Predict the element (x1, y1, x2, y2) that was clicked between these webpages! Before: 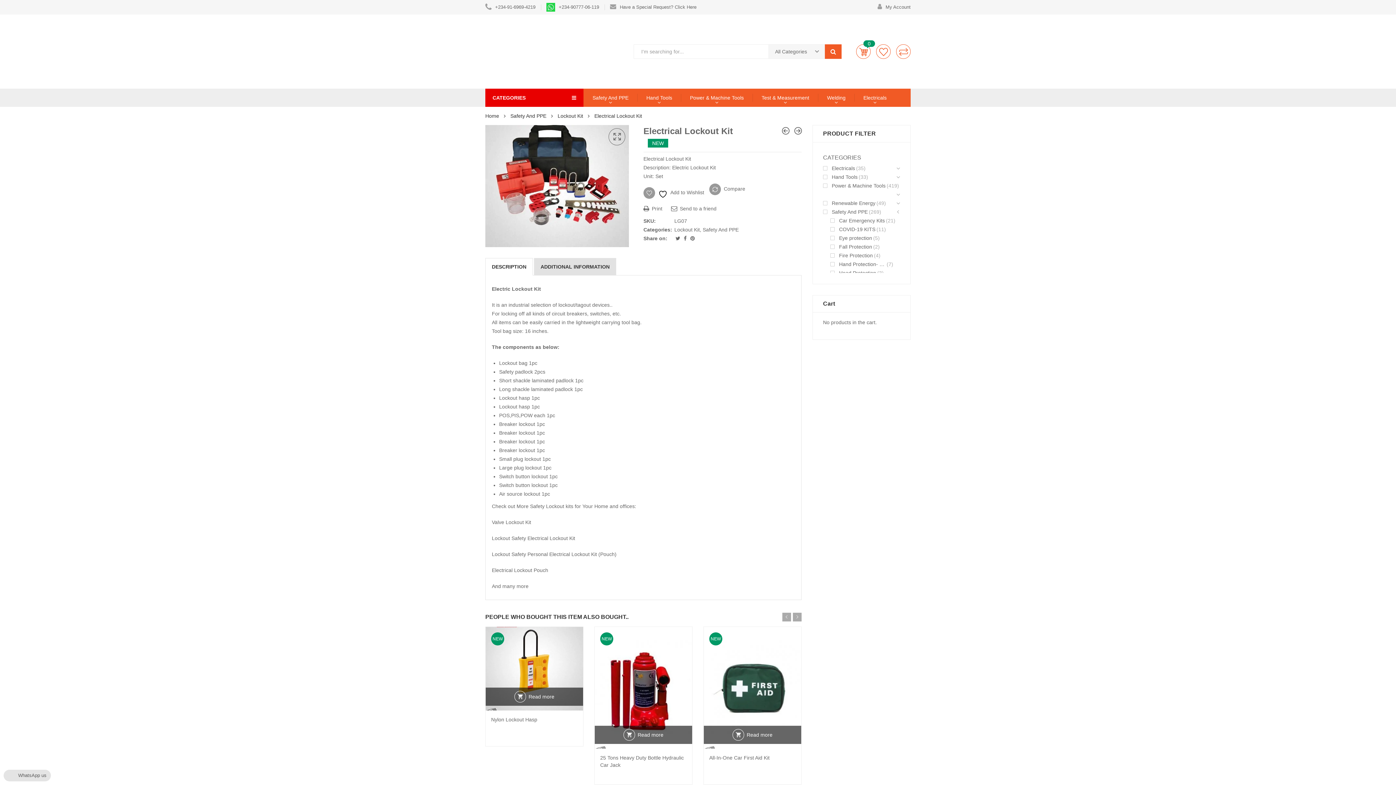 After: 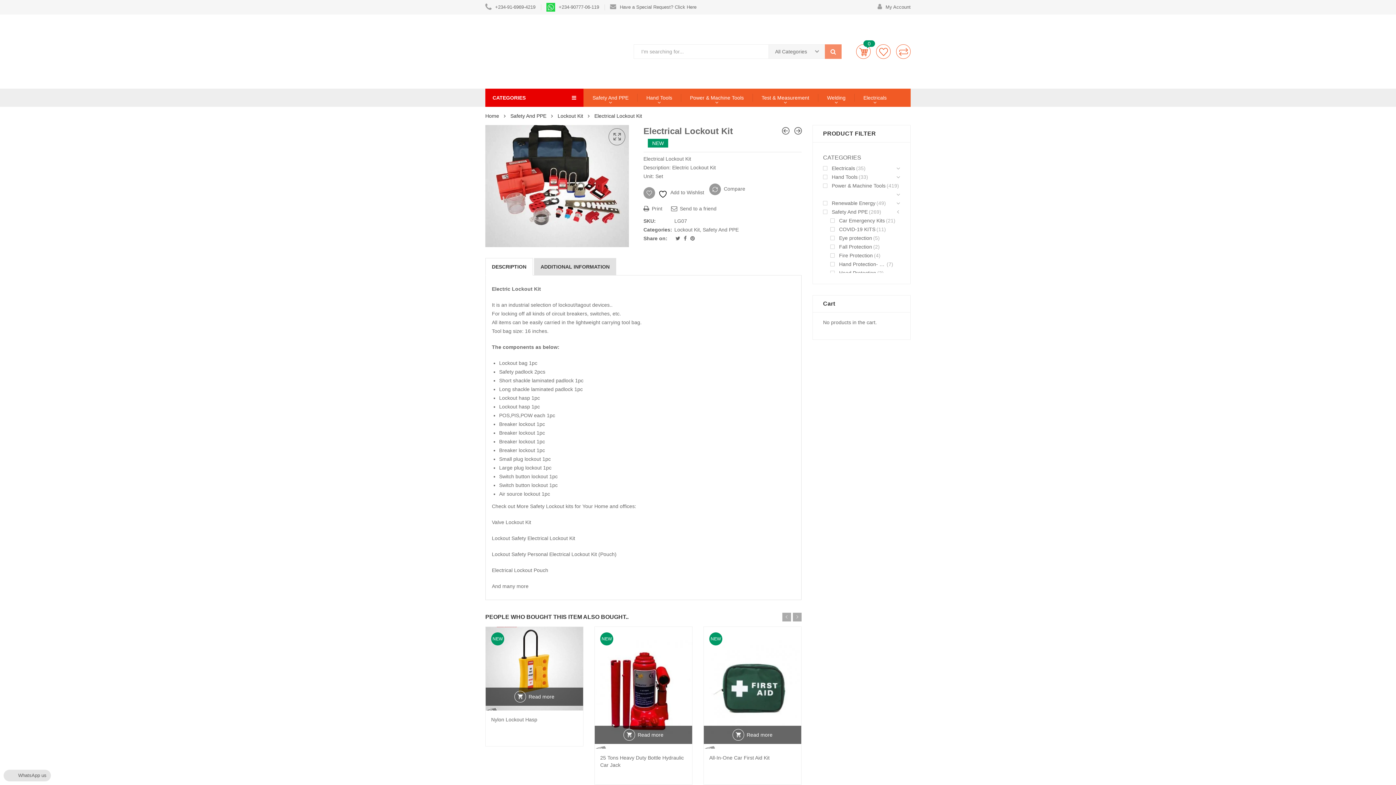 Action: bbox: (825, 44, 841, 58)